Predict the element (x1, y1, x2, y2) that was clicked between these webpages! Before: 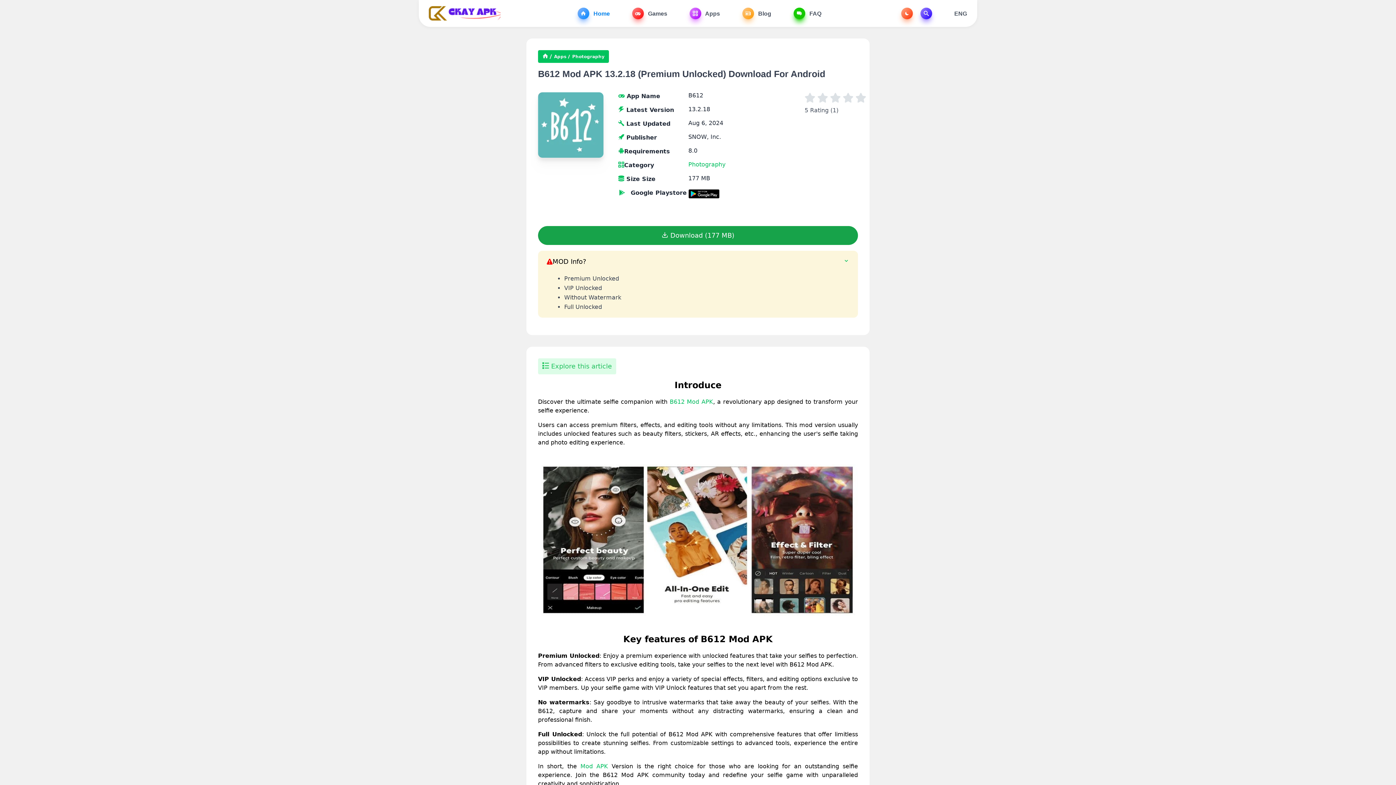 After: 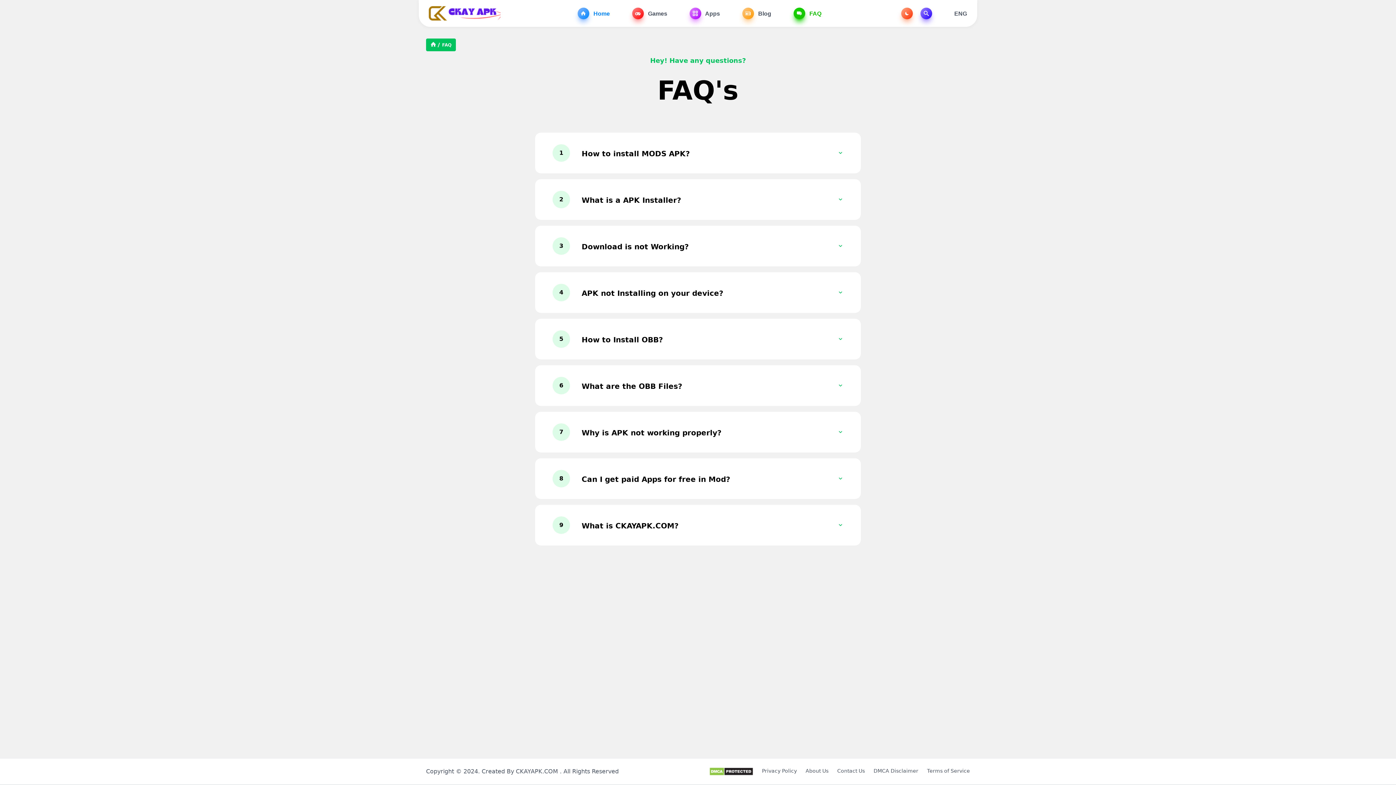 Action: bbox: (793, 7, 821, 19) label:  FAQ